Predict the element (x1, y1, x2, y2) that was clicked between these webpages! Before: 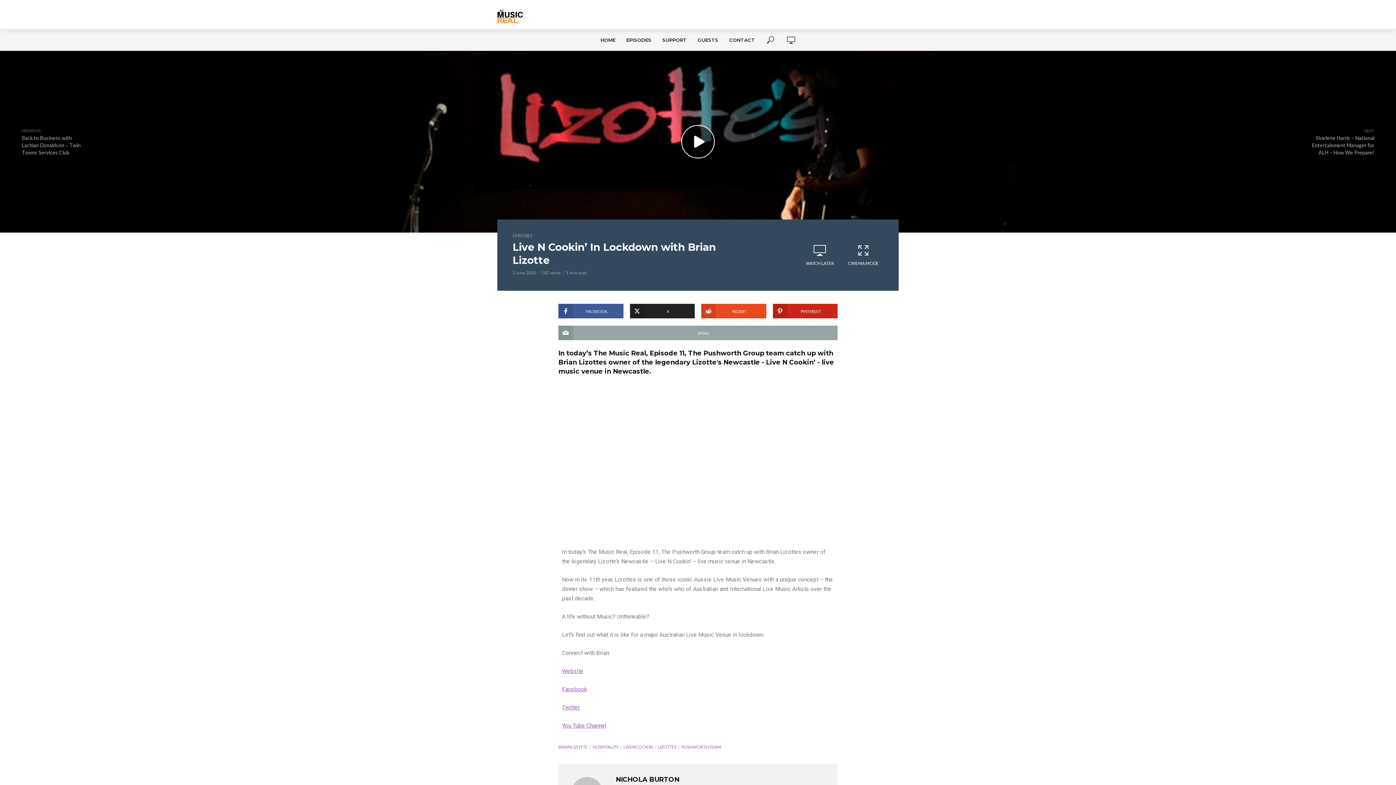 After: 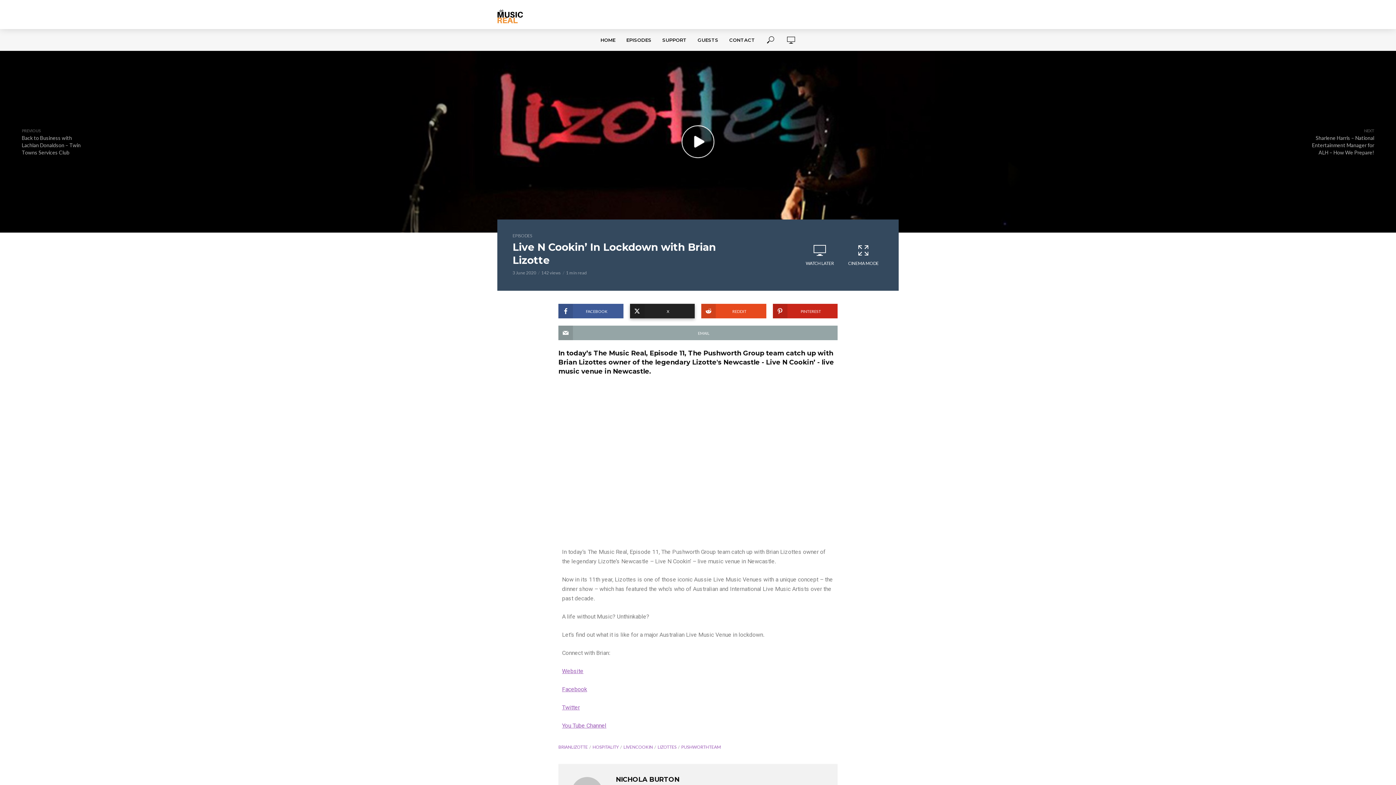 Action: bbox: (630, 304, 694, 318) label: X